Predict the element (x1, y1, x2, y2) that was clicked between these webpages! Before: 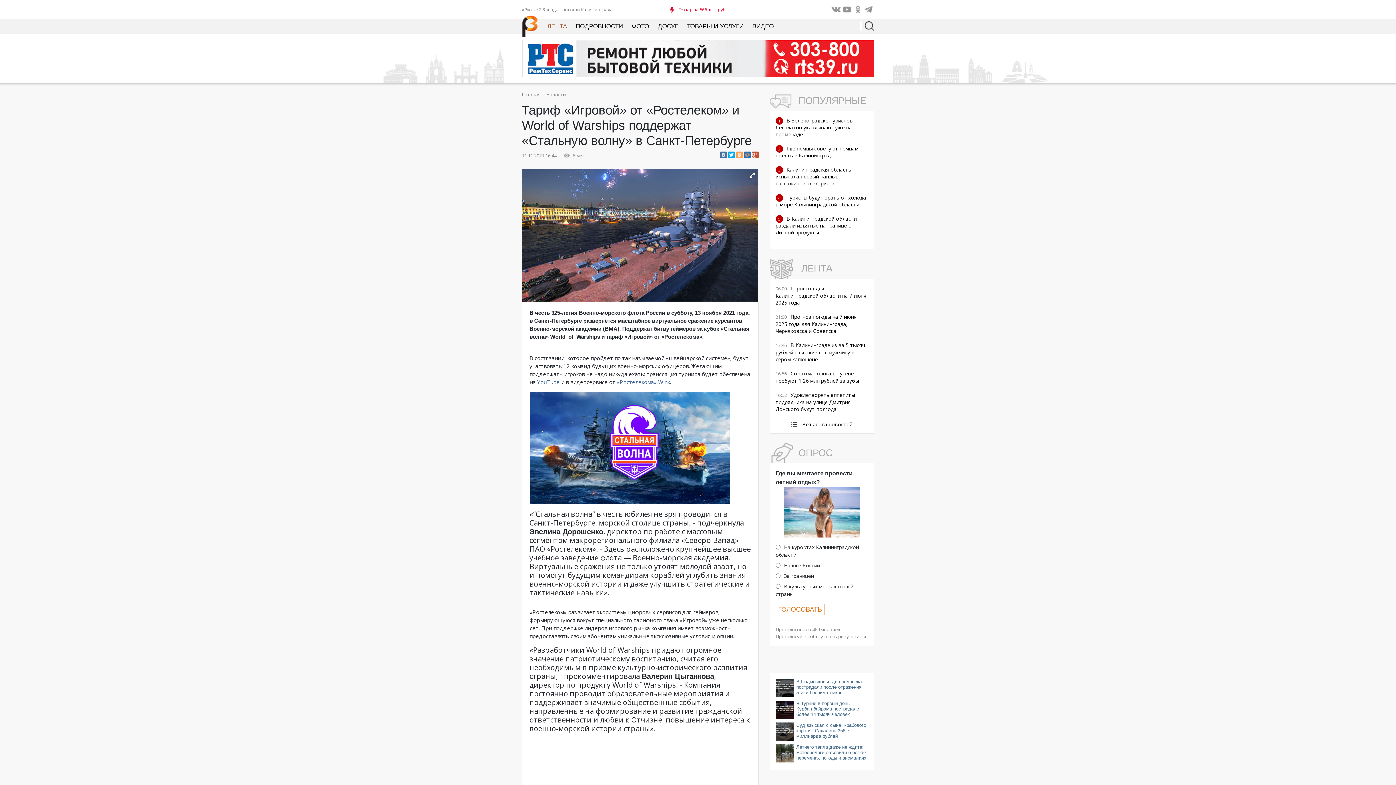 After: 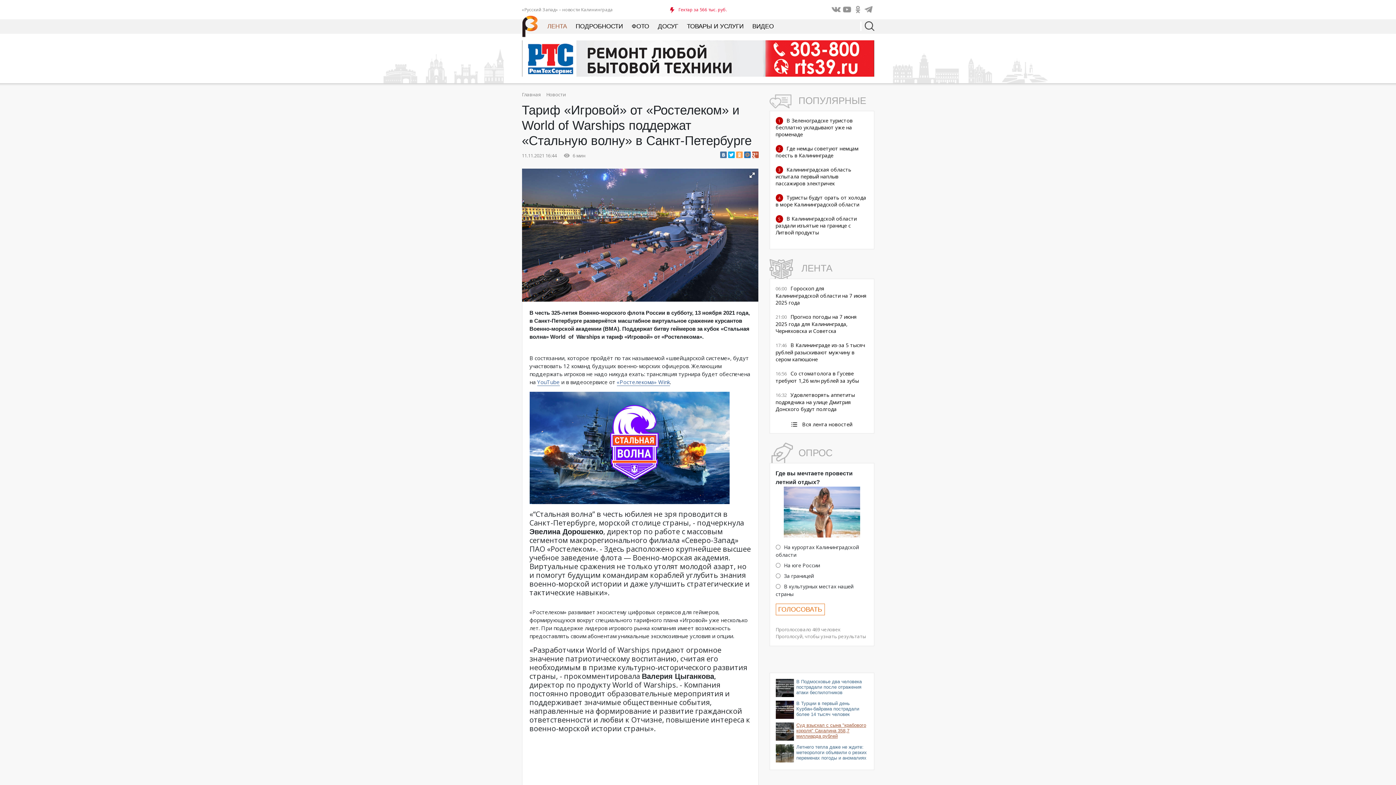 Action: label: Суд взыскал с сына "крабового короля" Сахалина 358,7 миллиарда рублей bbox: (775, 722, 867, 741)